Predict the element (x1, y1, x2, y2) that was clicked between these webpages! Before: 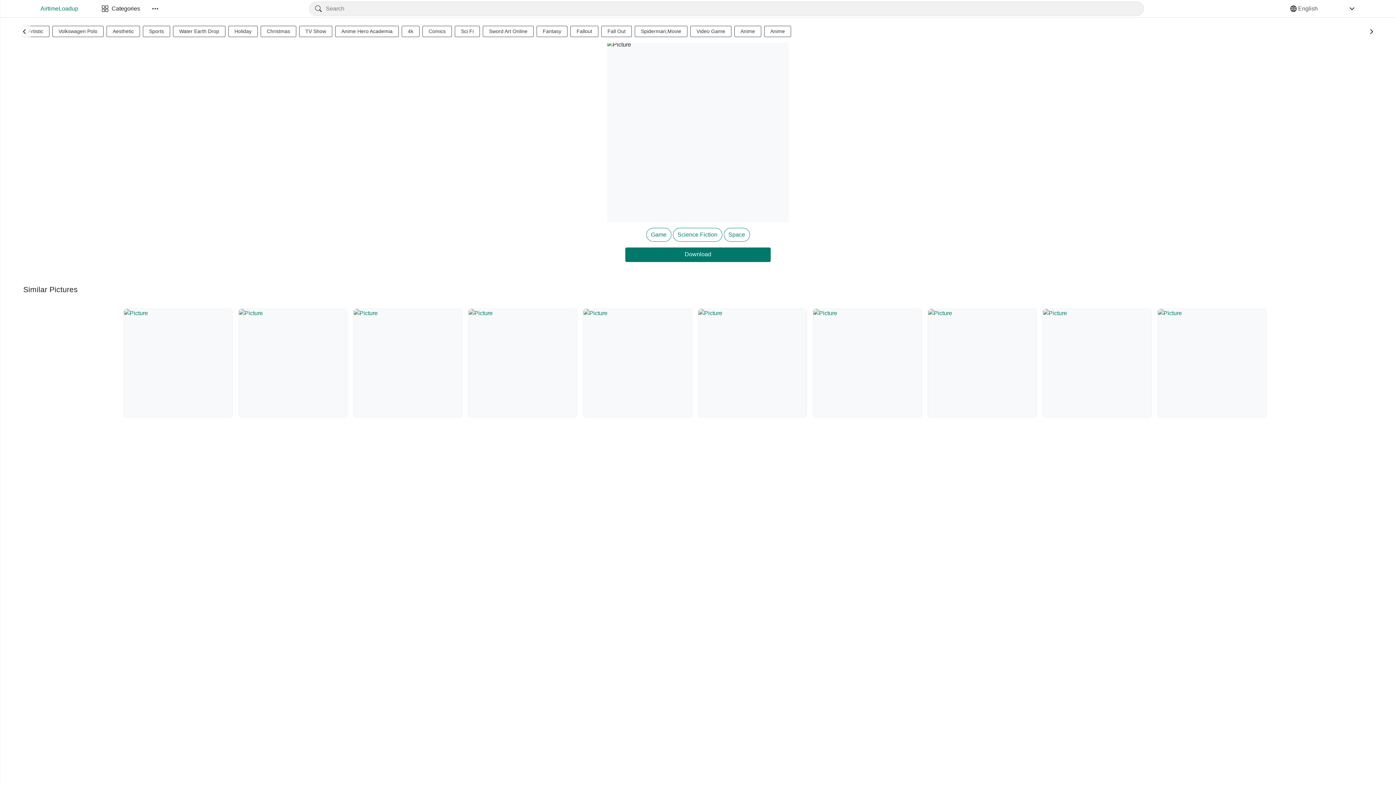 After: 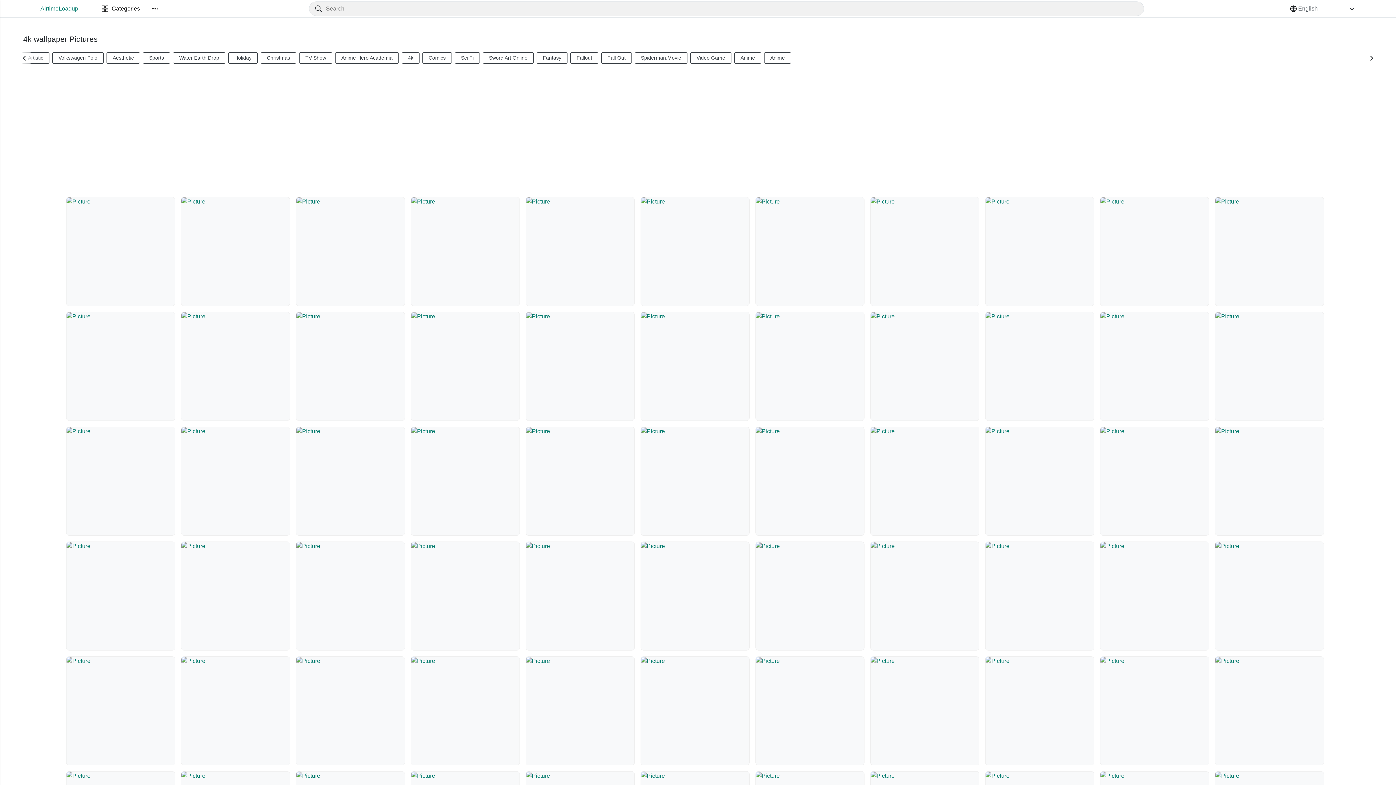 Action: bbox: (401, 25, 419, 37) label: 4k